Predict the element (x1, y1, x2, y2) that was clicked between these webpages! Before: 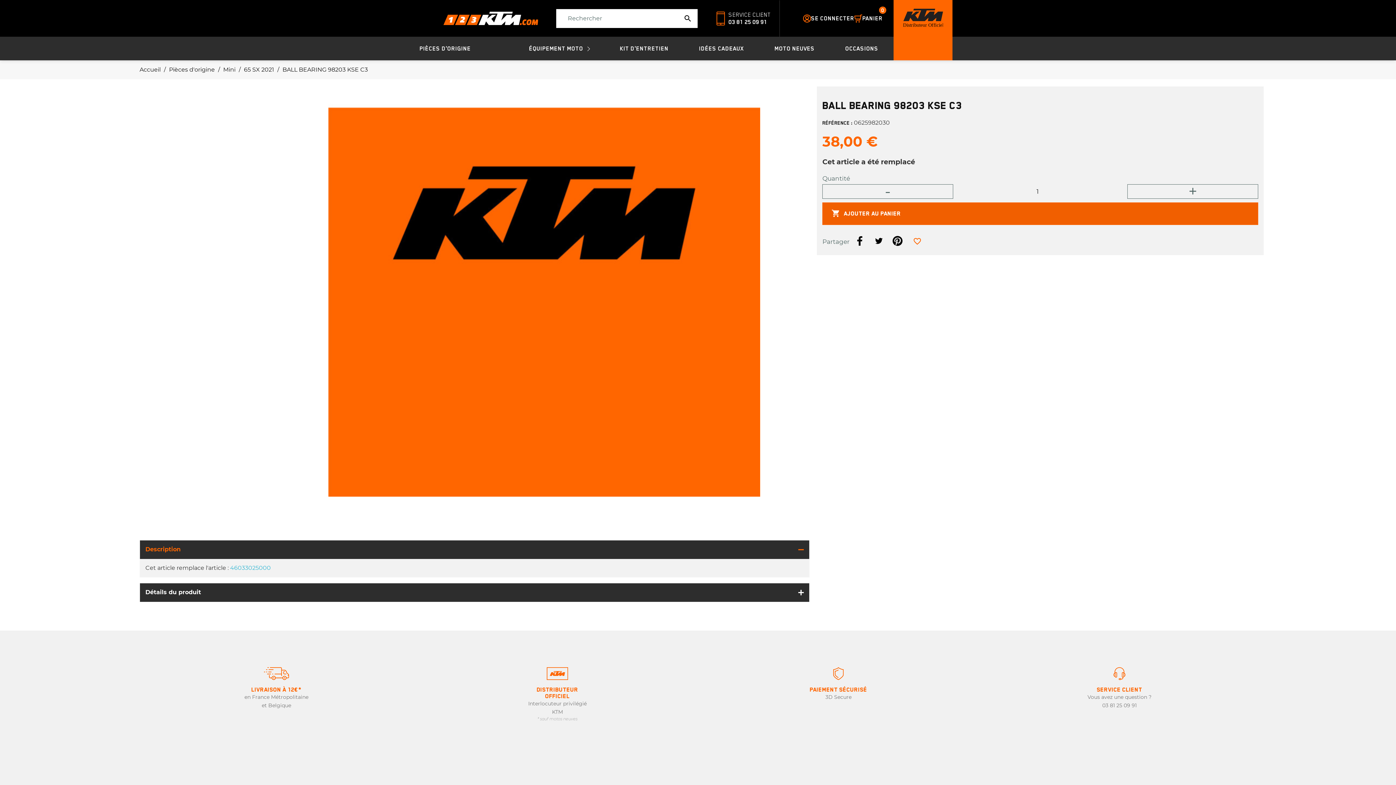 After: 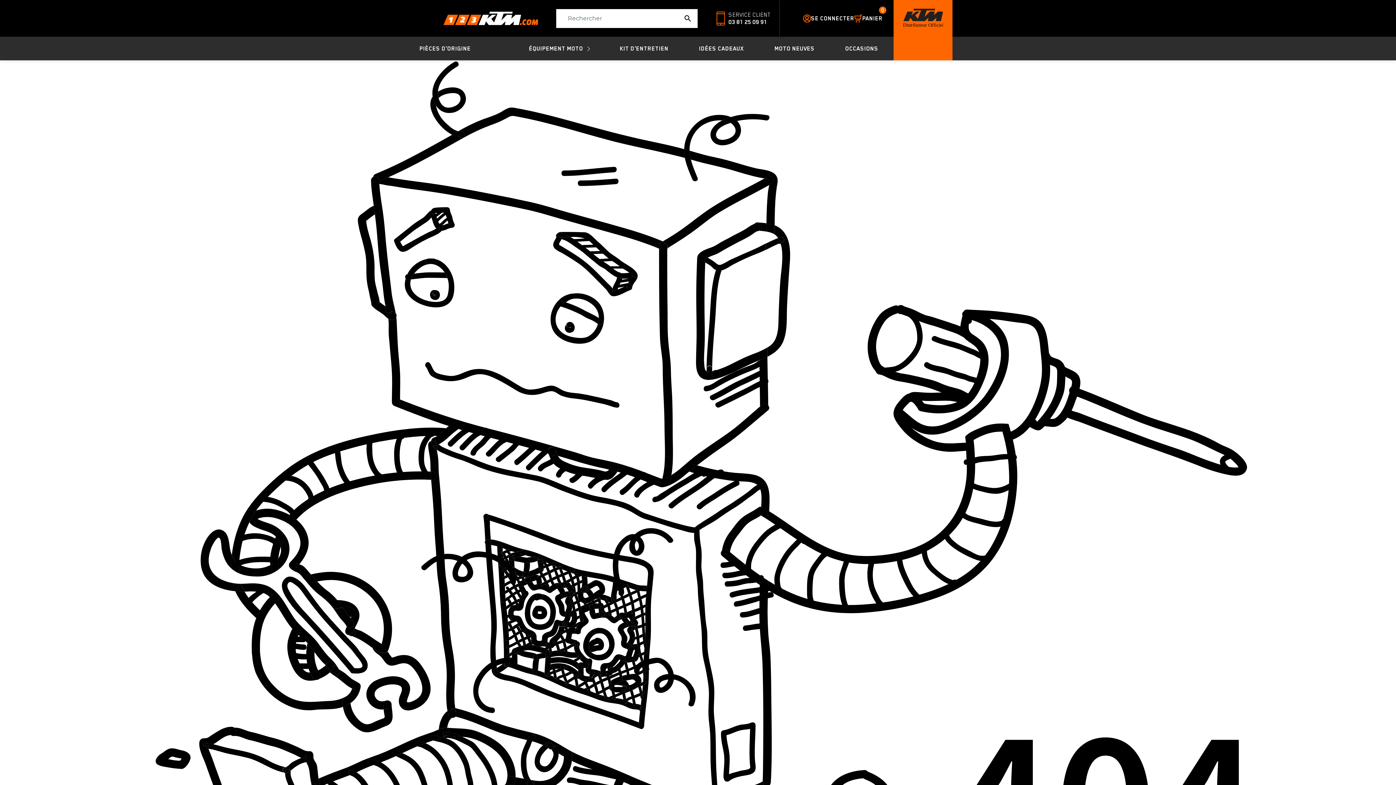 Action: label: IDÉES CADEAUX bbox: (683, 36, 759, 60)